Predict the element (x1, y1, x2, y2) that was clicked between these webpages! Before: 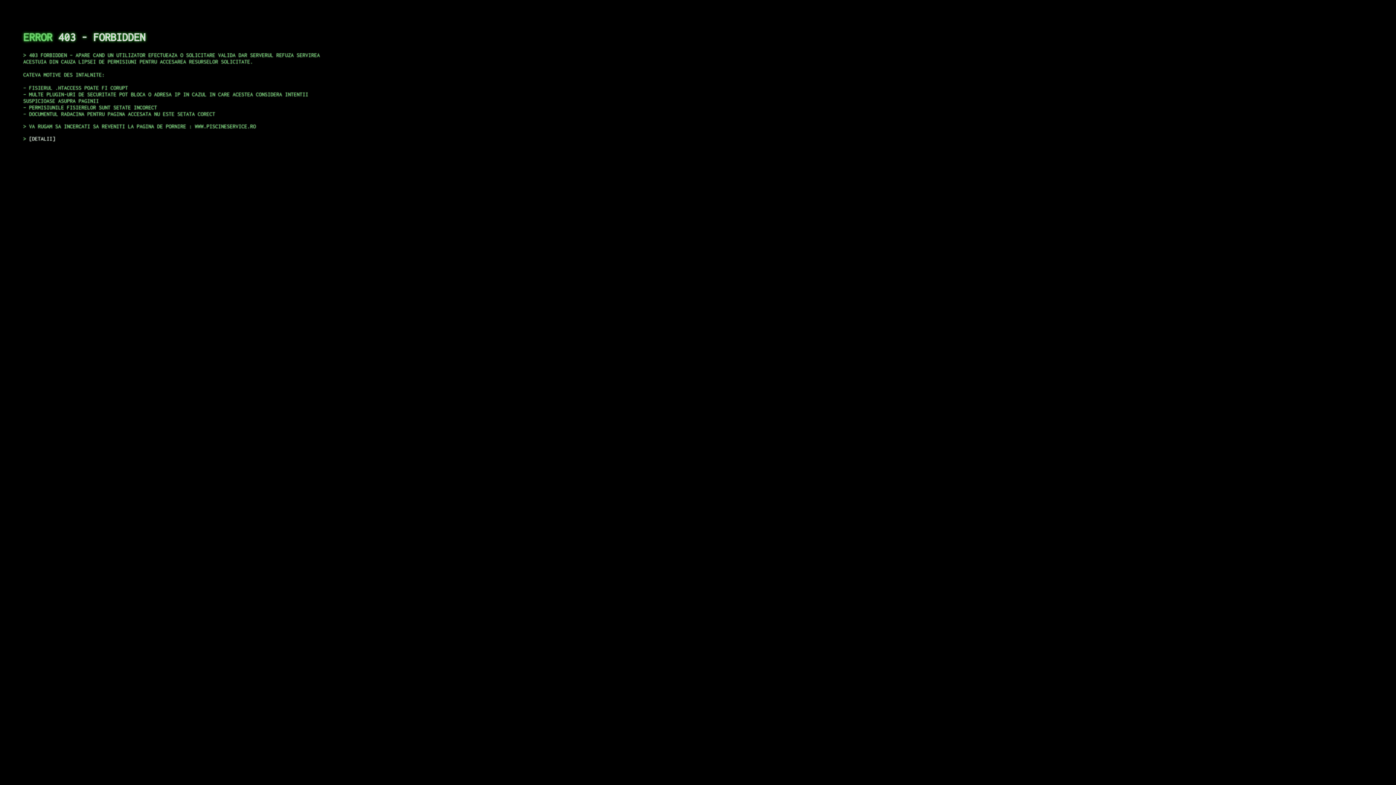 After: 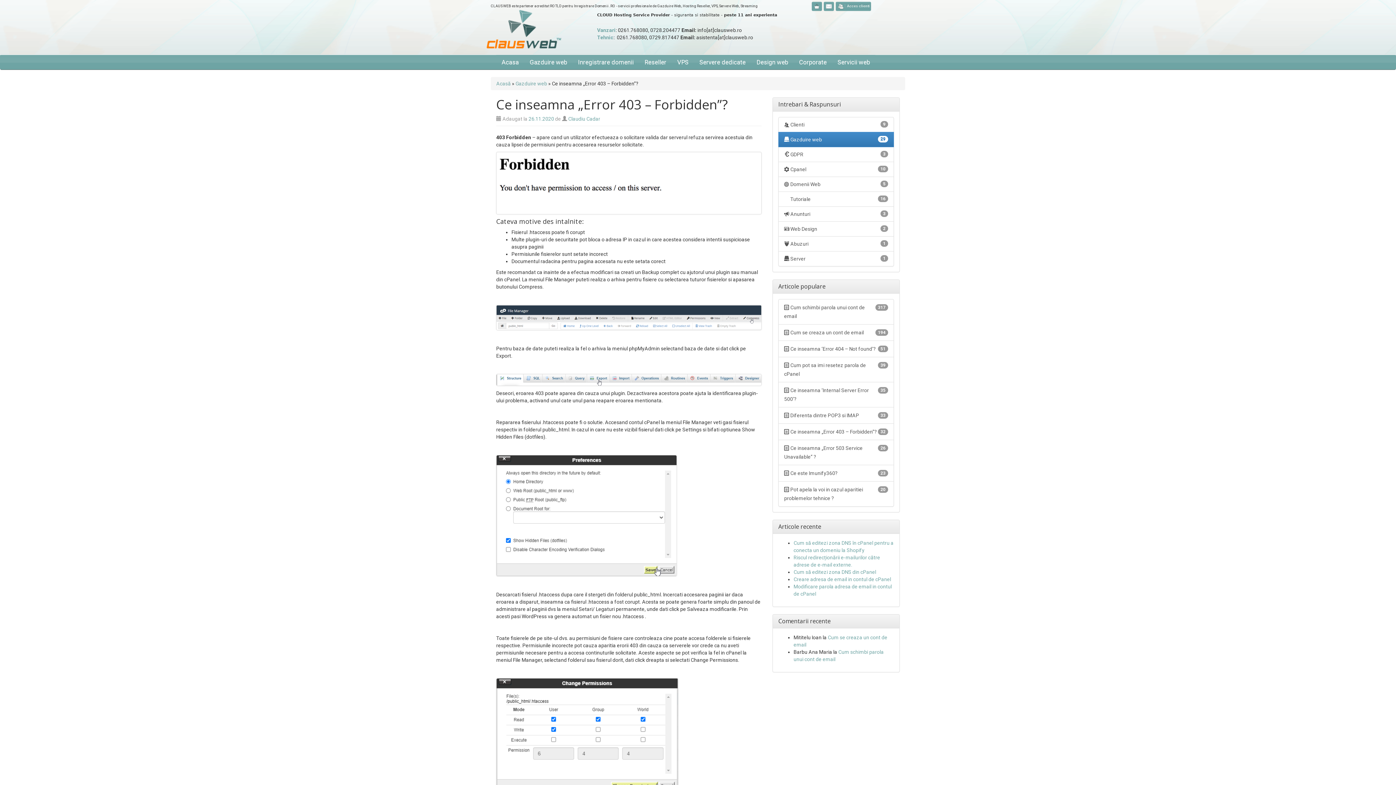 Action: label: DETALII bbox: (29, 135, 55, 141)